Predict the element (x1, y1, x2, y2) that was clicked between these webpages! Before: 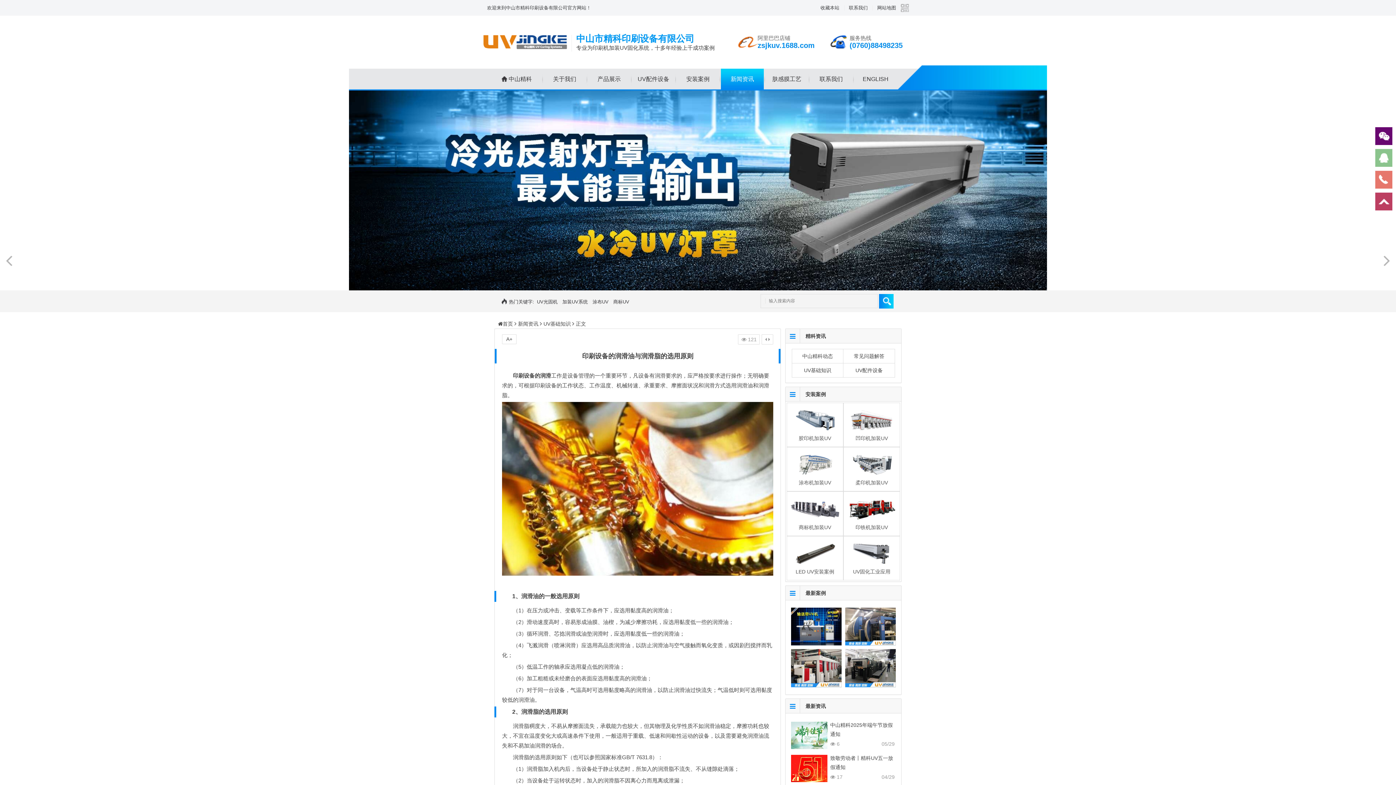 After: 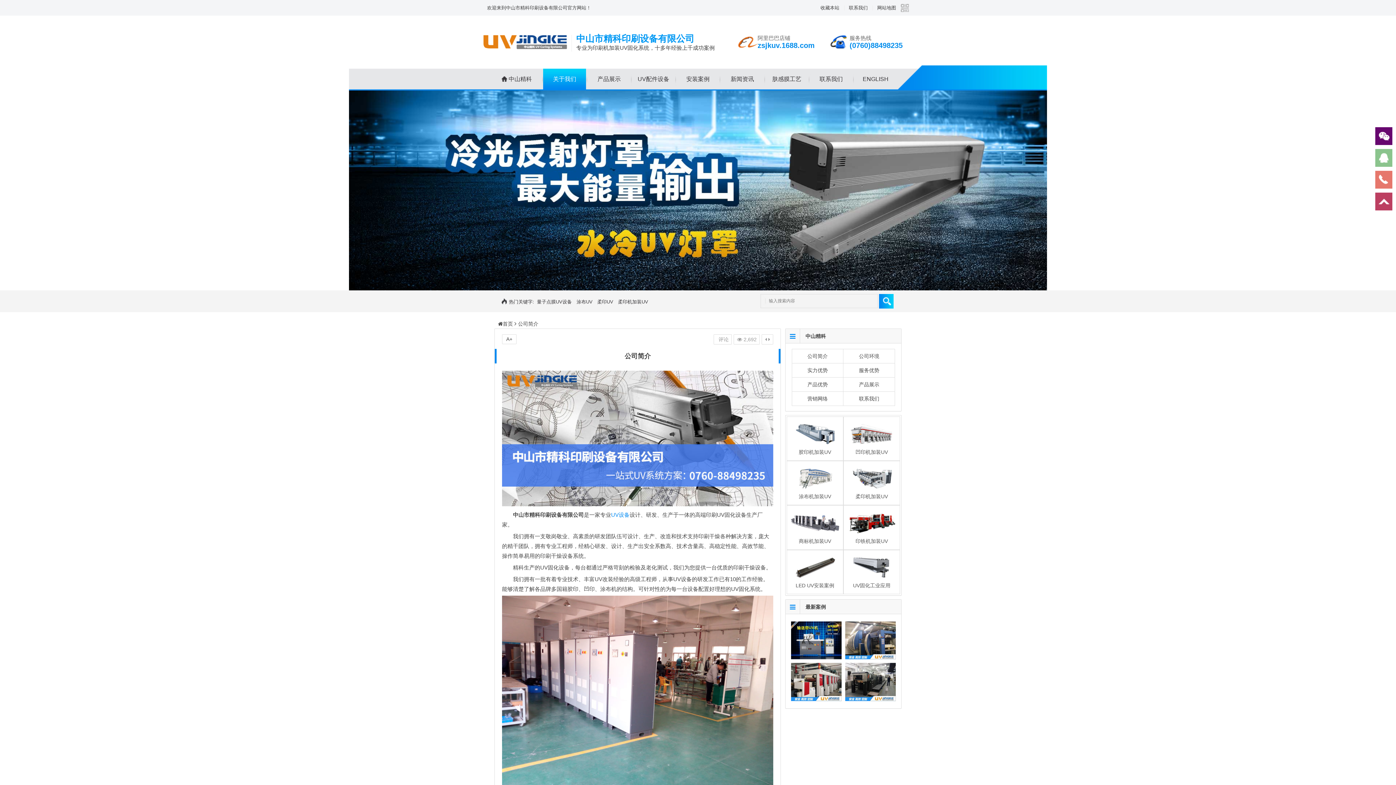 Action: bbox: (553, 76, 576, 82) label: 关于我们